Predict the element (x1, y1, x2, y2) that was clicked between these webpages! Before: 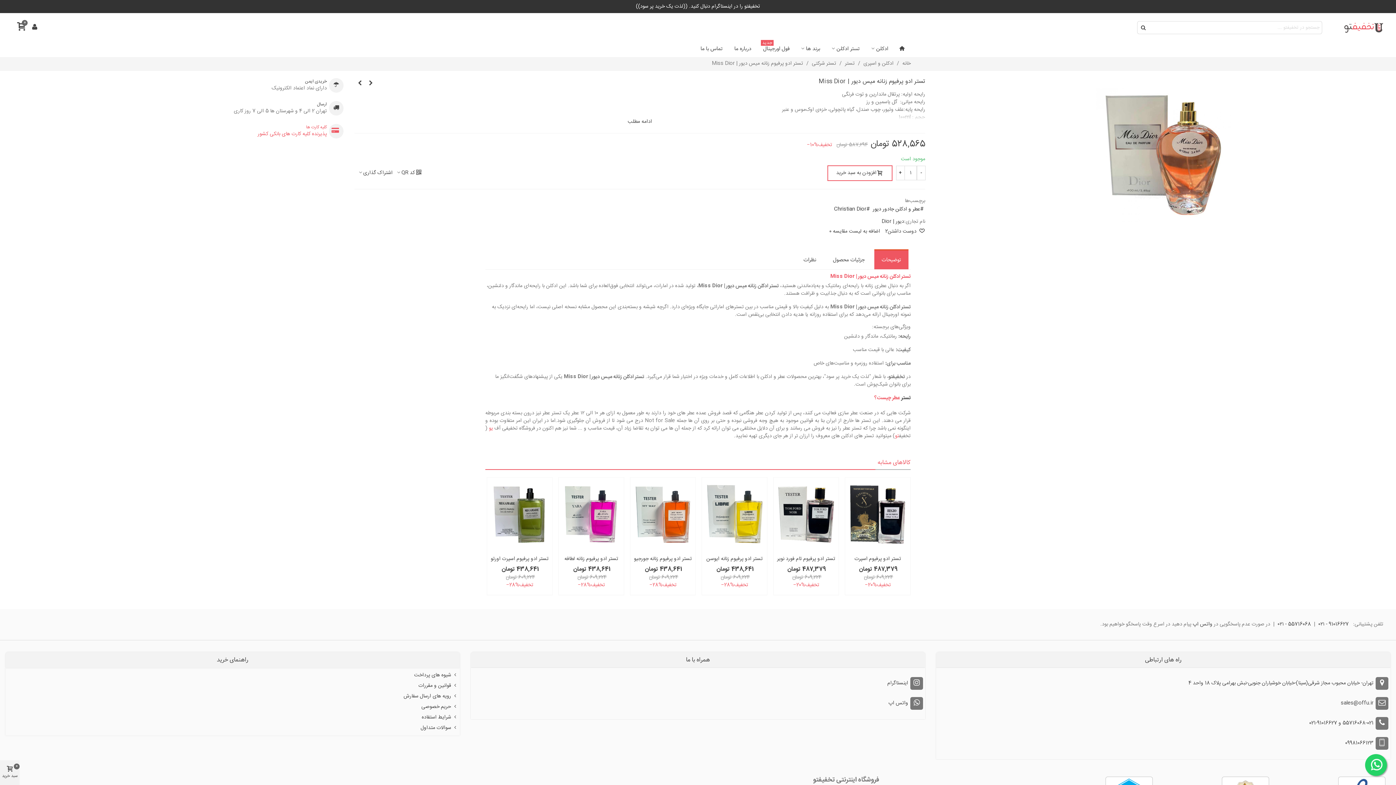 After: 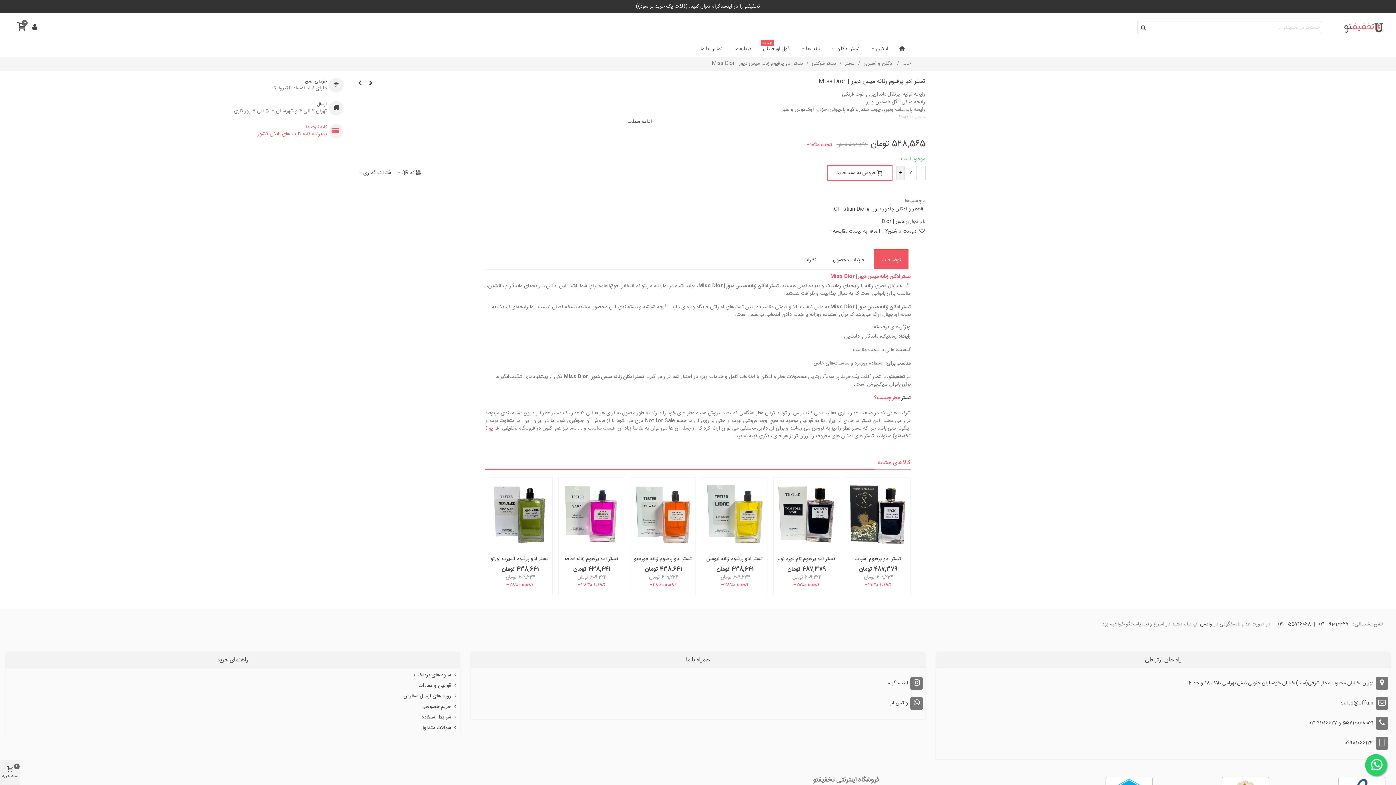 Action: bbox: (896, 165, 905, 180) label: +